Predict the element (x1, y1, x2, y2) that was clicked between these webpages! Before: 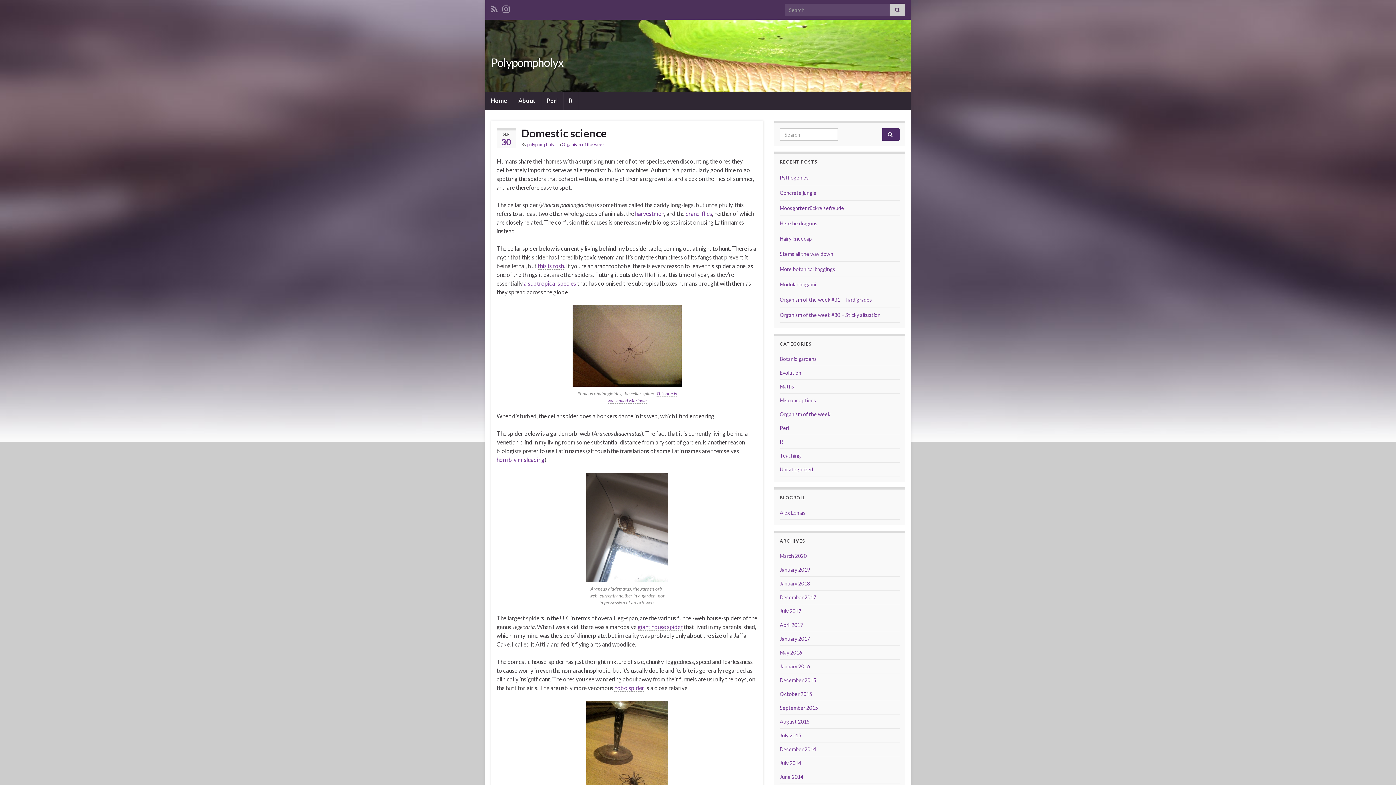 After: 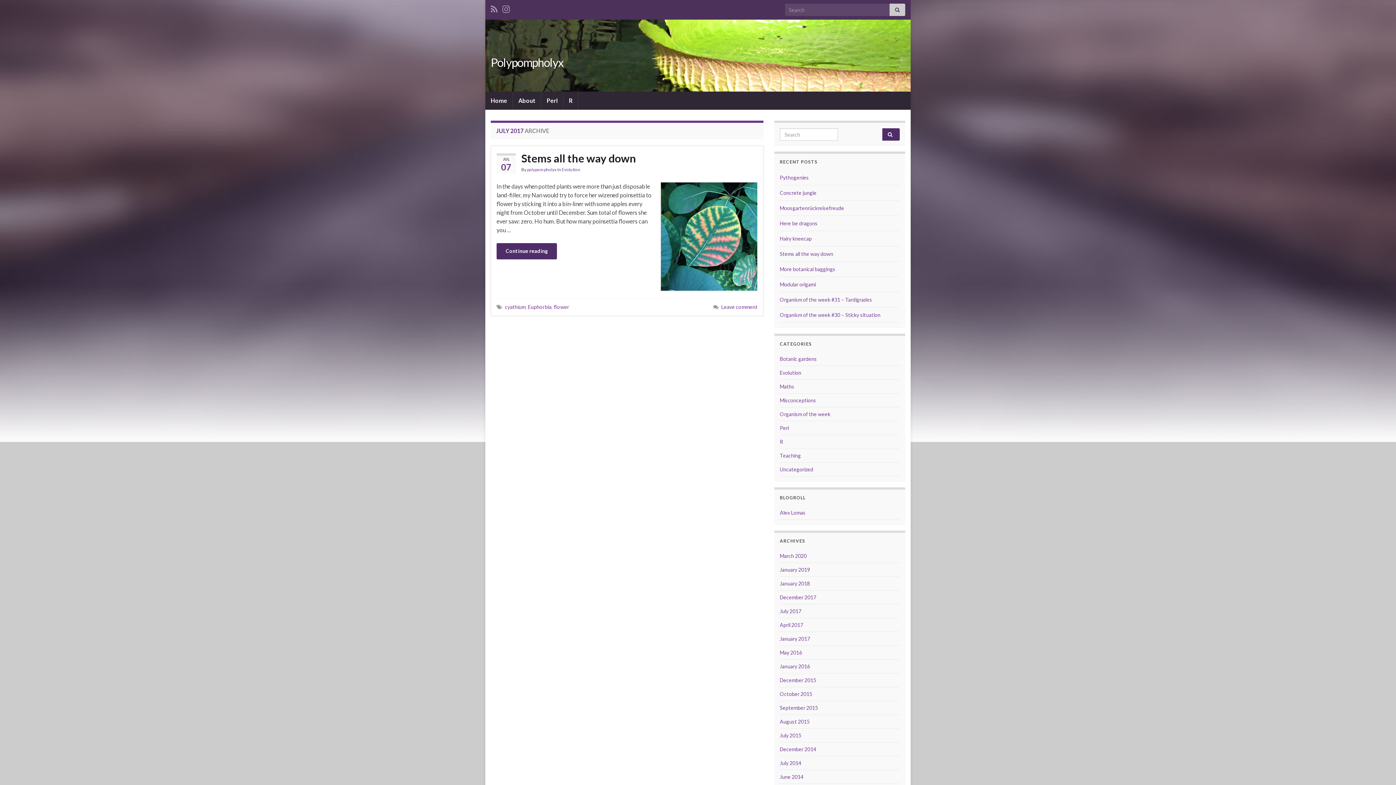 Action: bbox: (780, 608, 801, 614) label: July 2017